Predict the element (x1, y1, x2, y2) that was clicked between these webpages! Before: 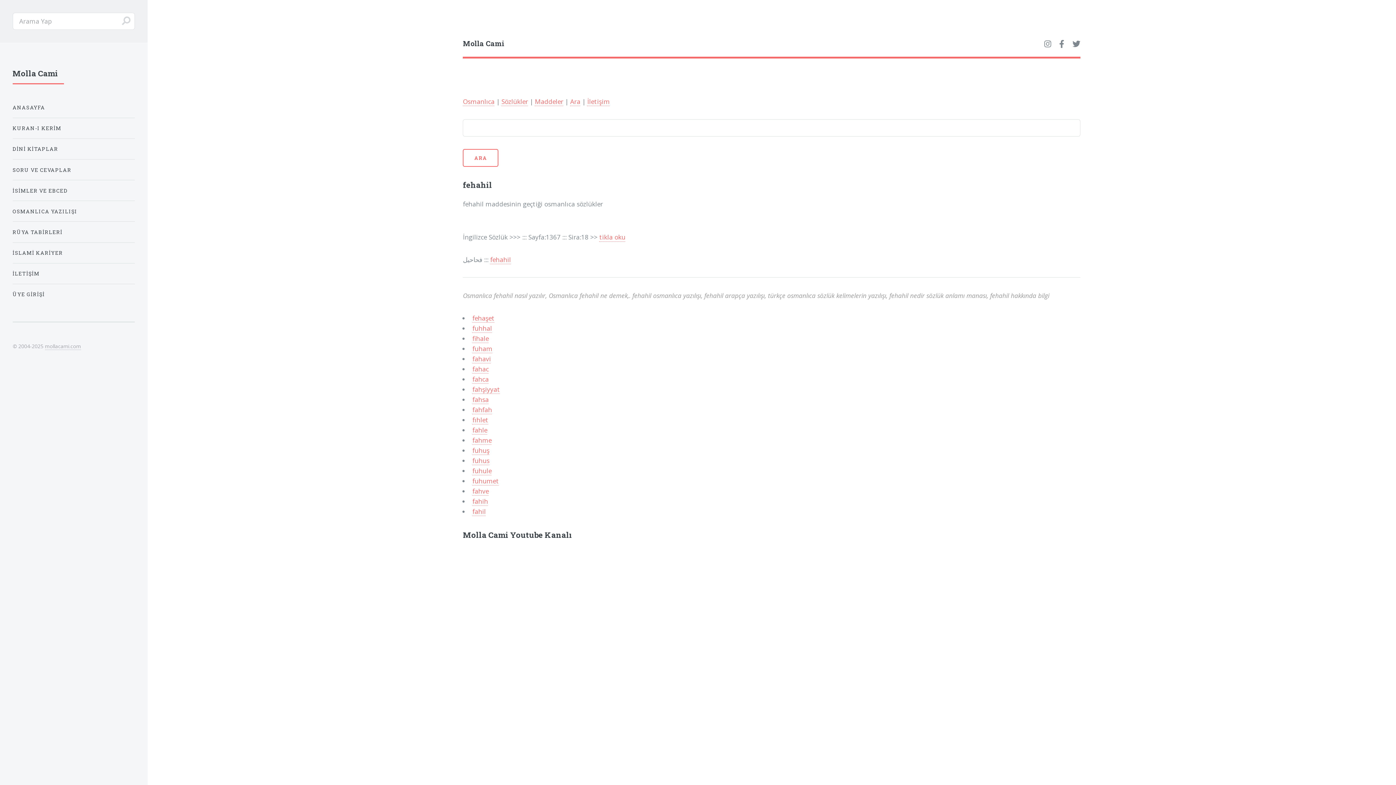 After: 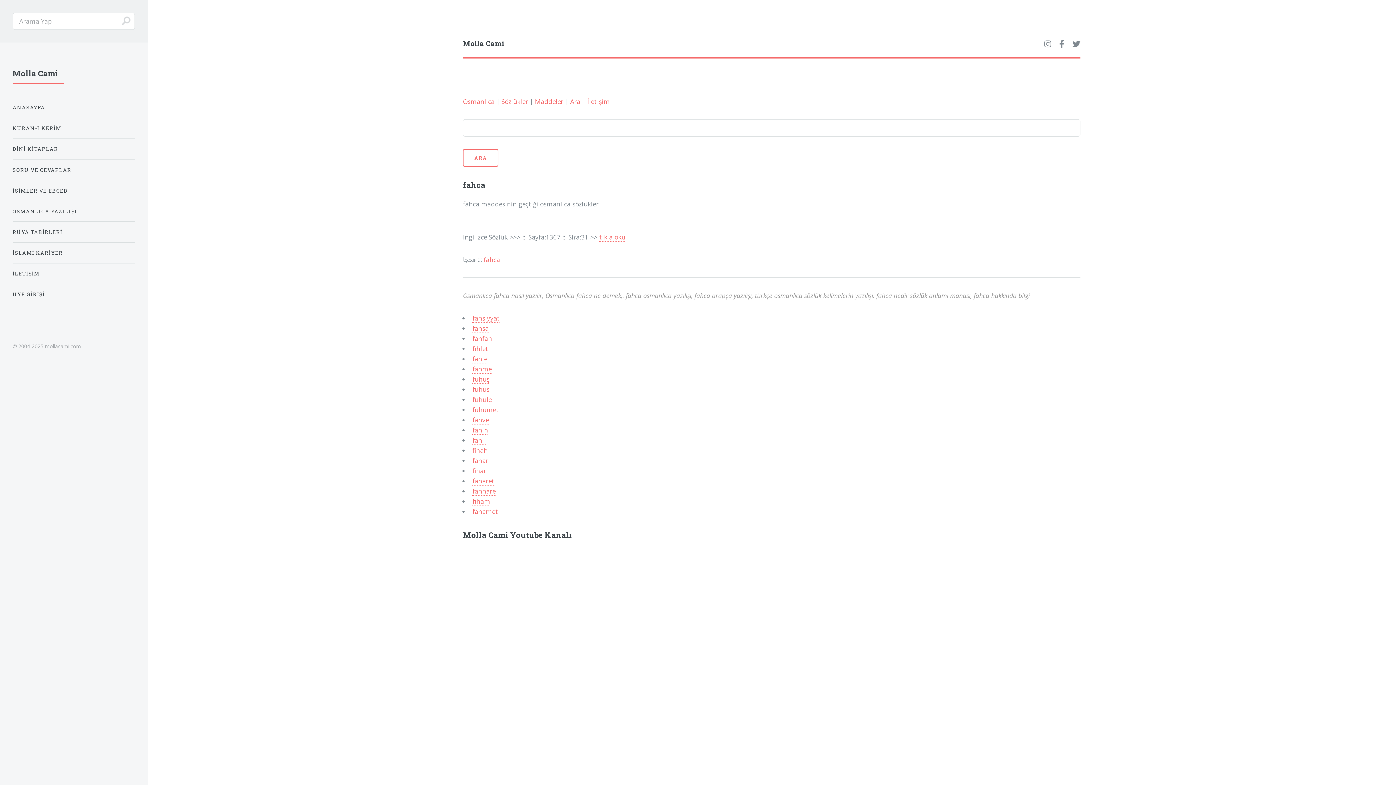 Action: bbox: (472, 375, 488, 384) label: fahca